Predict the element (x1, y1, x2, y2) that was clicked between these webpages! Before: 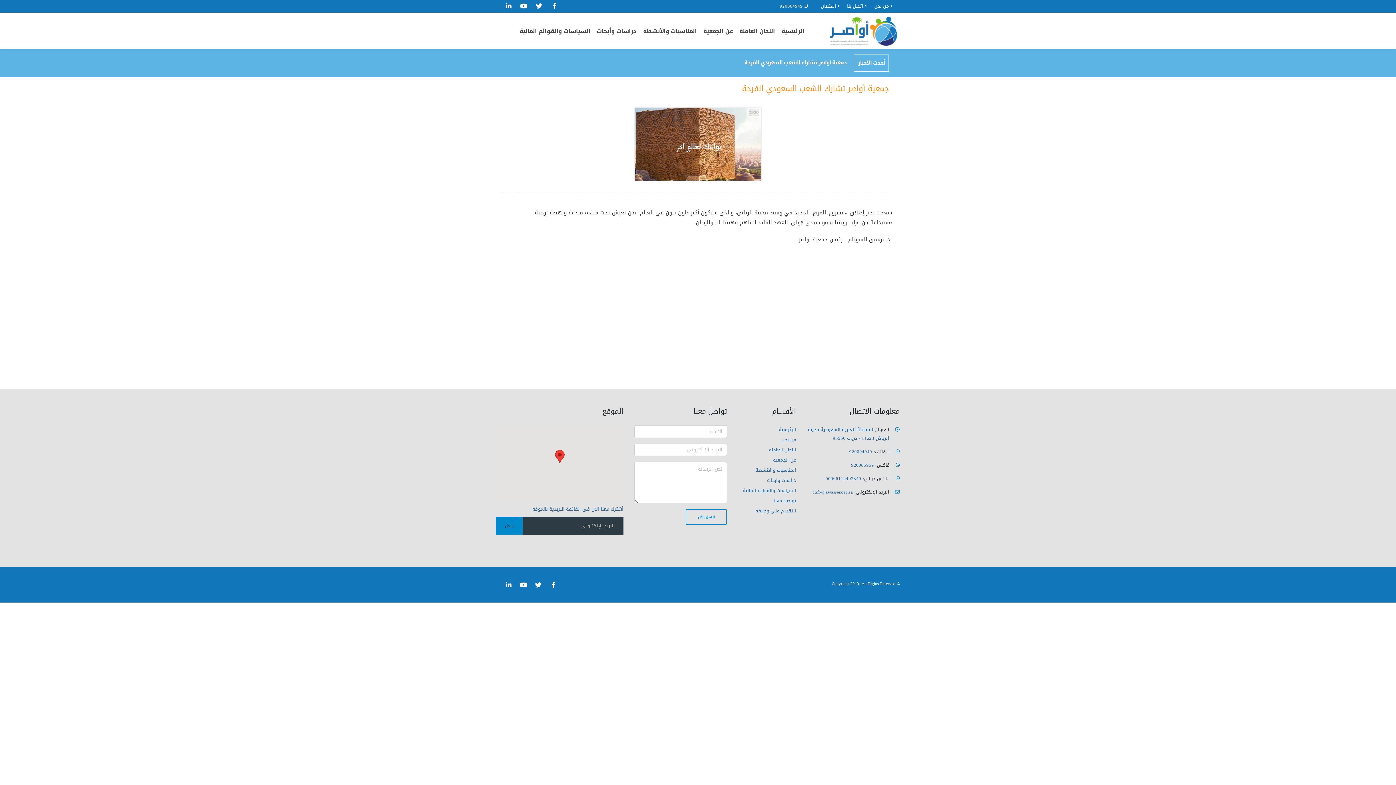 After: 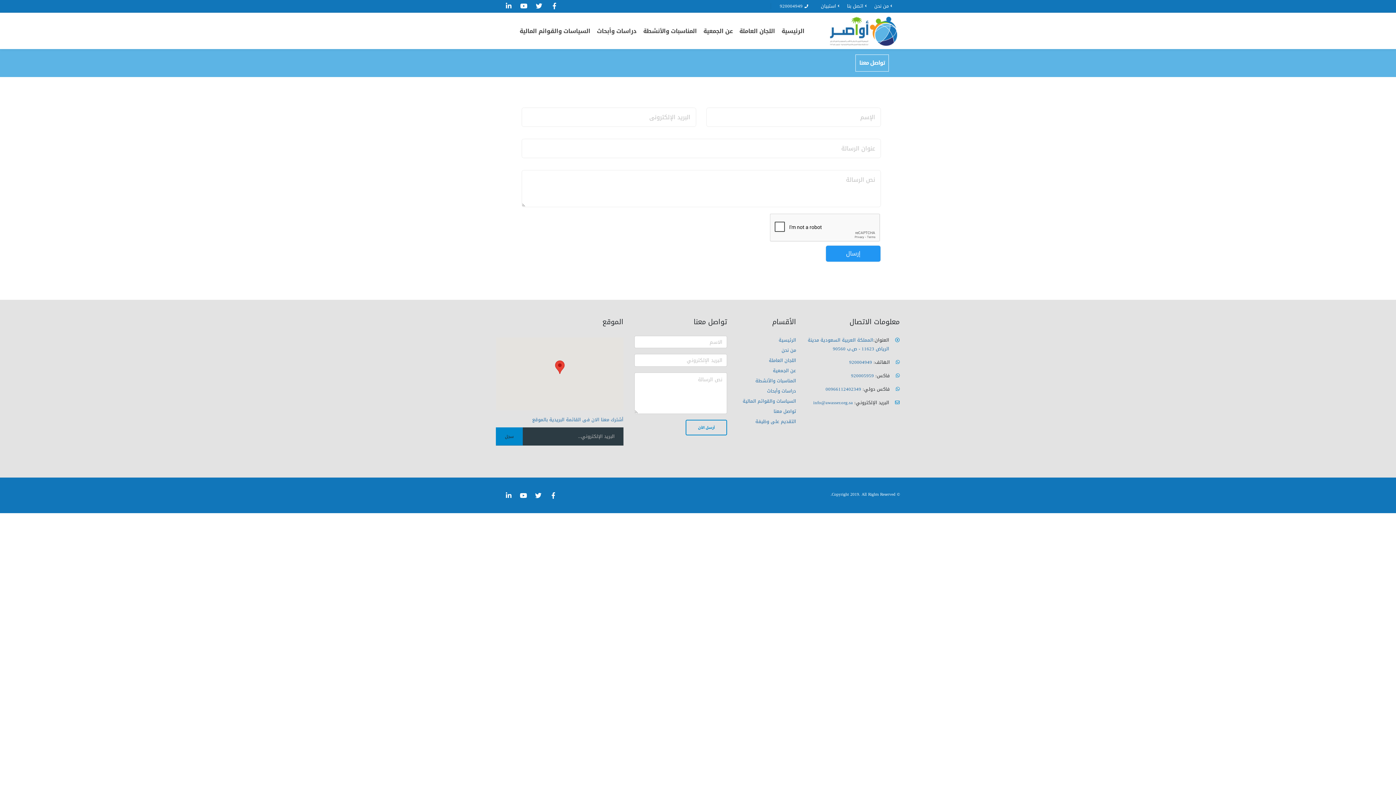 Action: label: اتصل بنا bbox: (847, 0, 874, 11)